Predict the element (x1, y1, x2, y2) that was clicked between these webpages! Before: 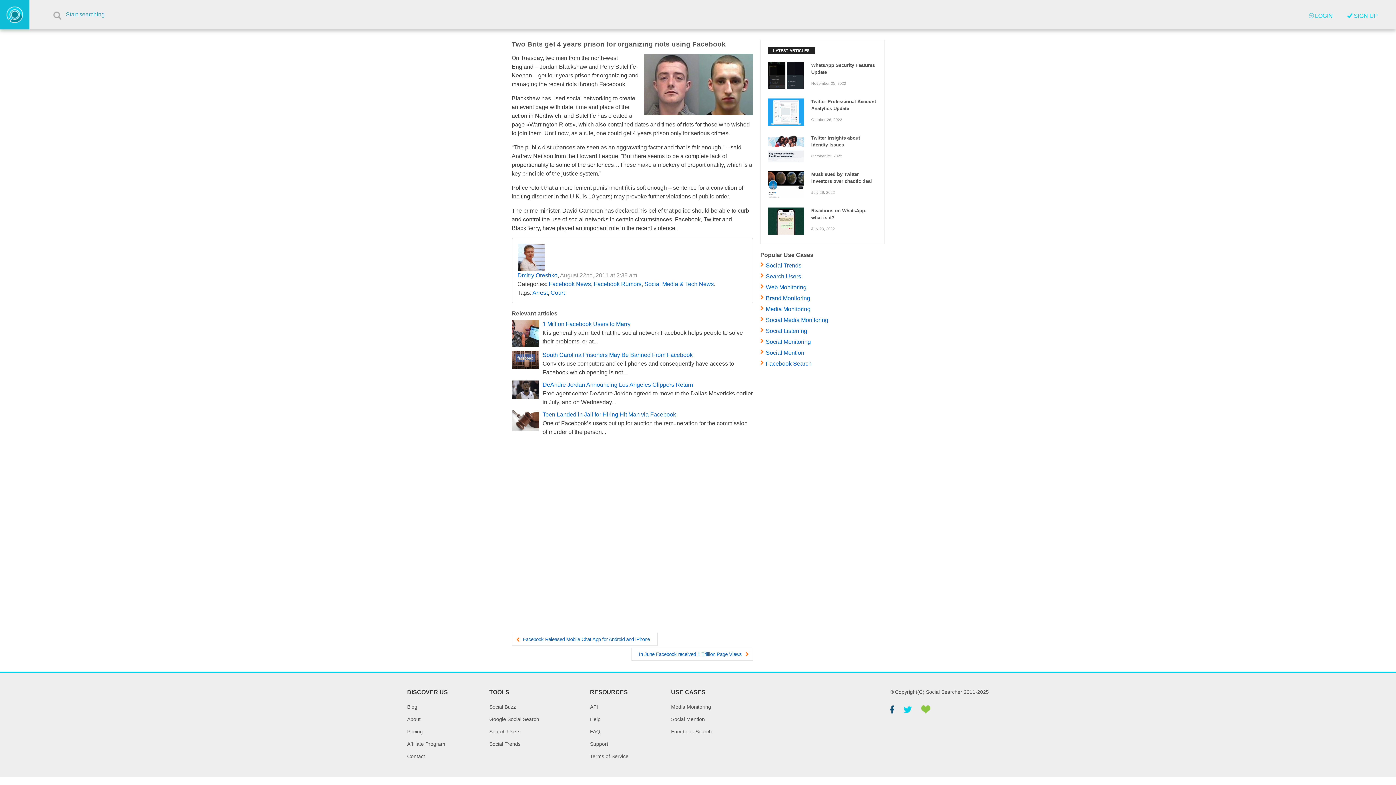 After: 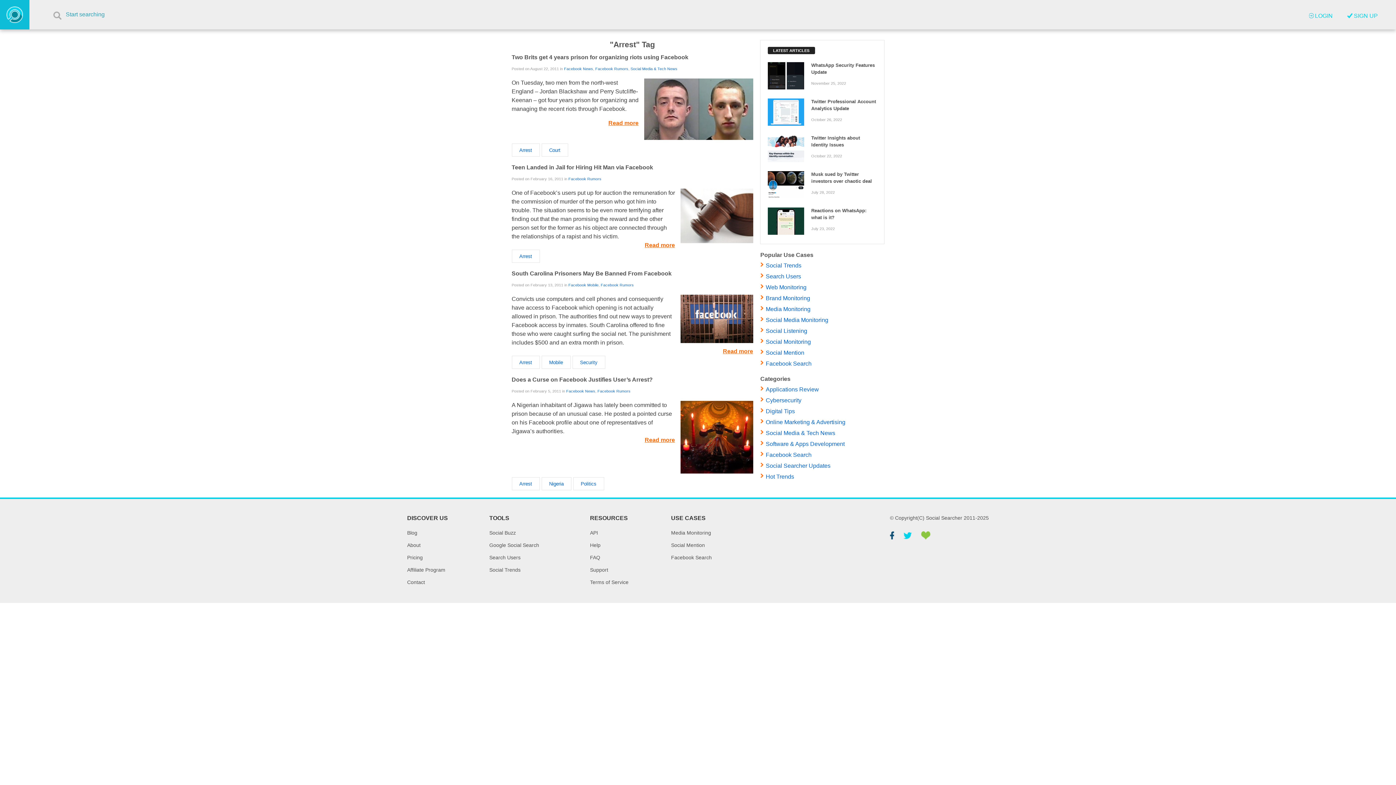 Action: bbox: (532, 289, 547, 296) label: Arrest